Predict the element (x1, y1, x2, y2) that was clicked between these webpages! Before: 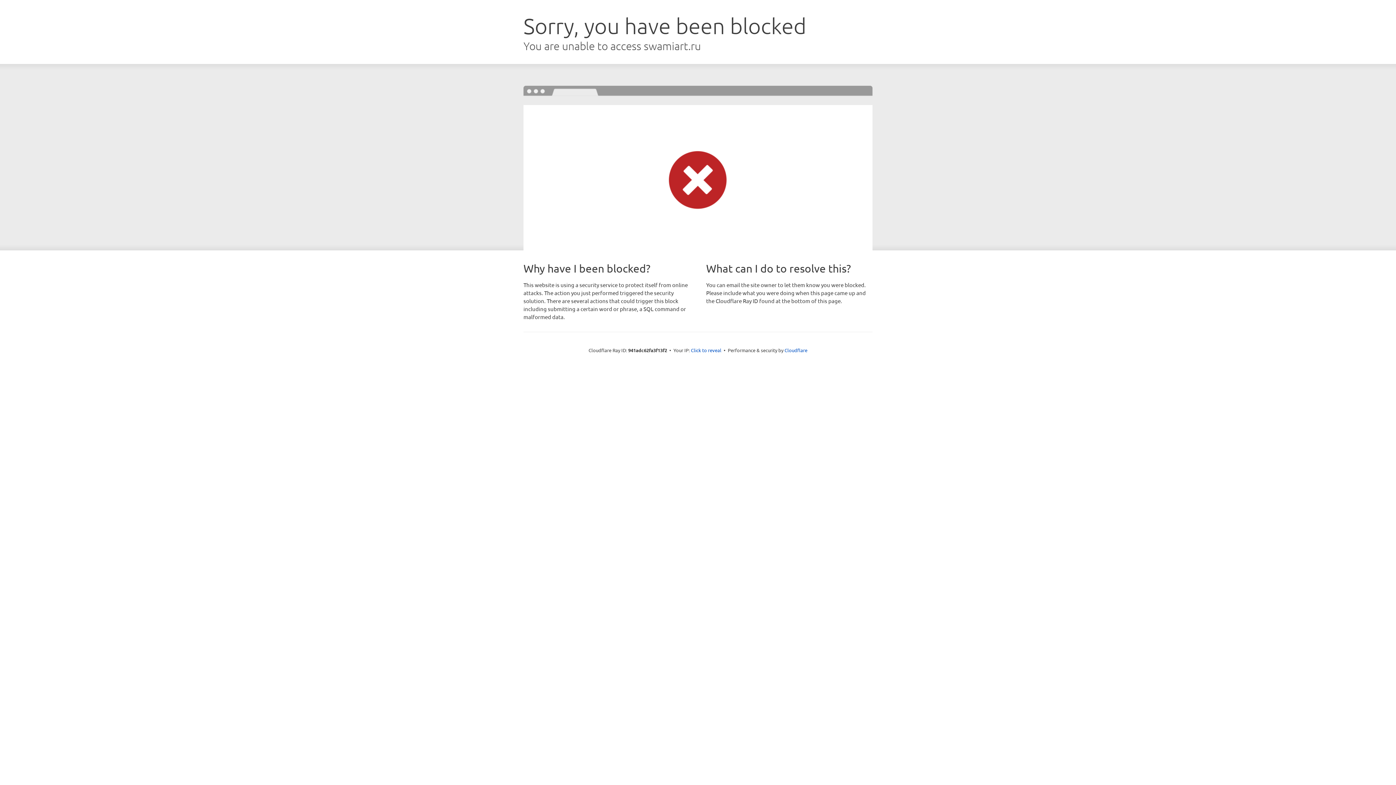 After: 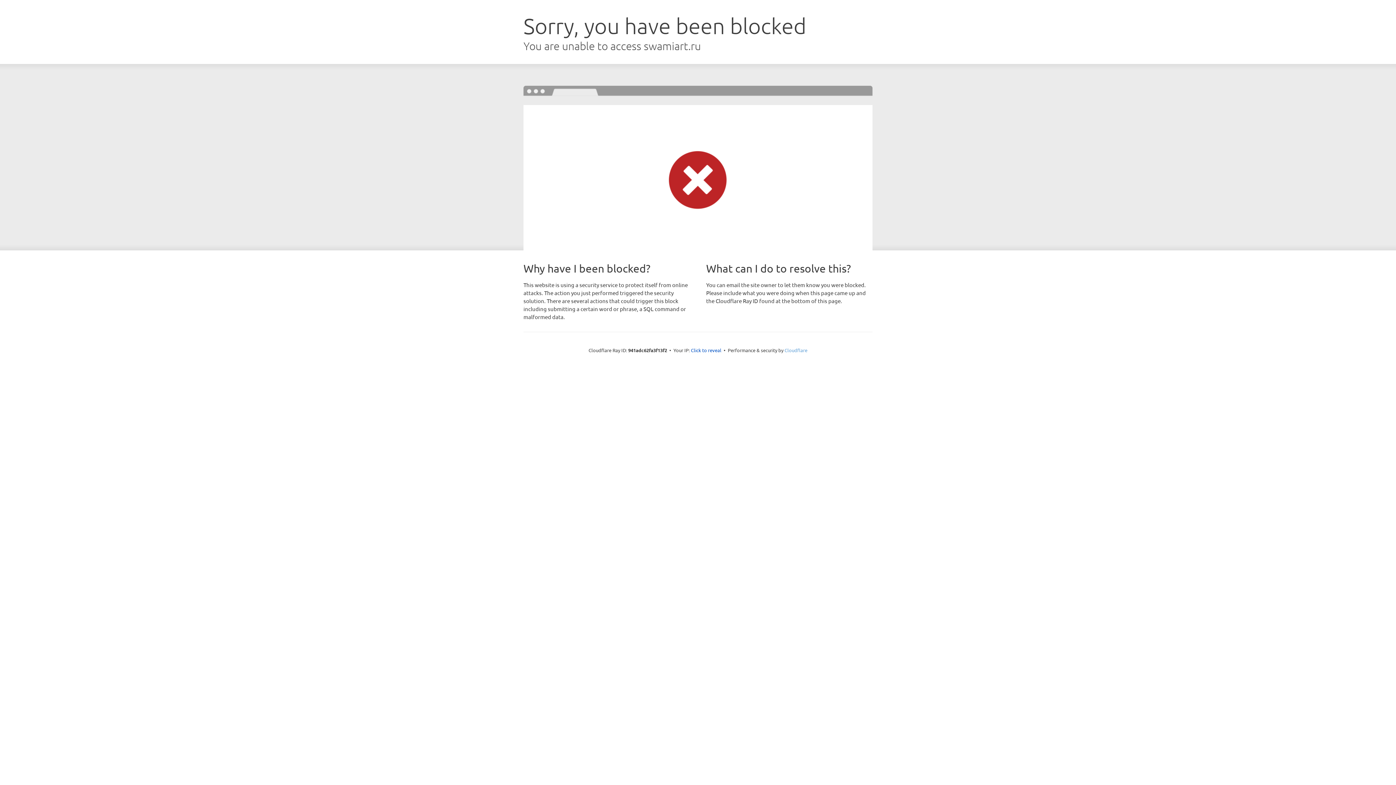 Action: label: Cloudflare bbox: (784, 347, 807, 353)